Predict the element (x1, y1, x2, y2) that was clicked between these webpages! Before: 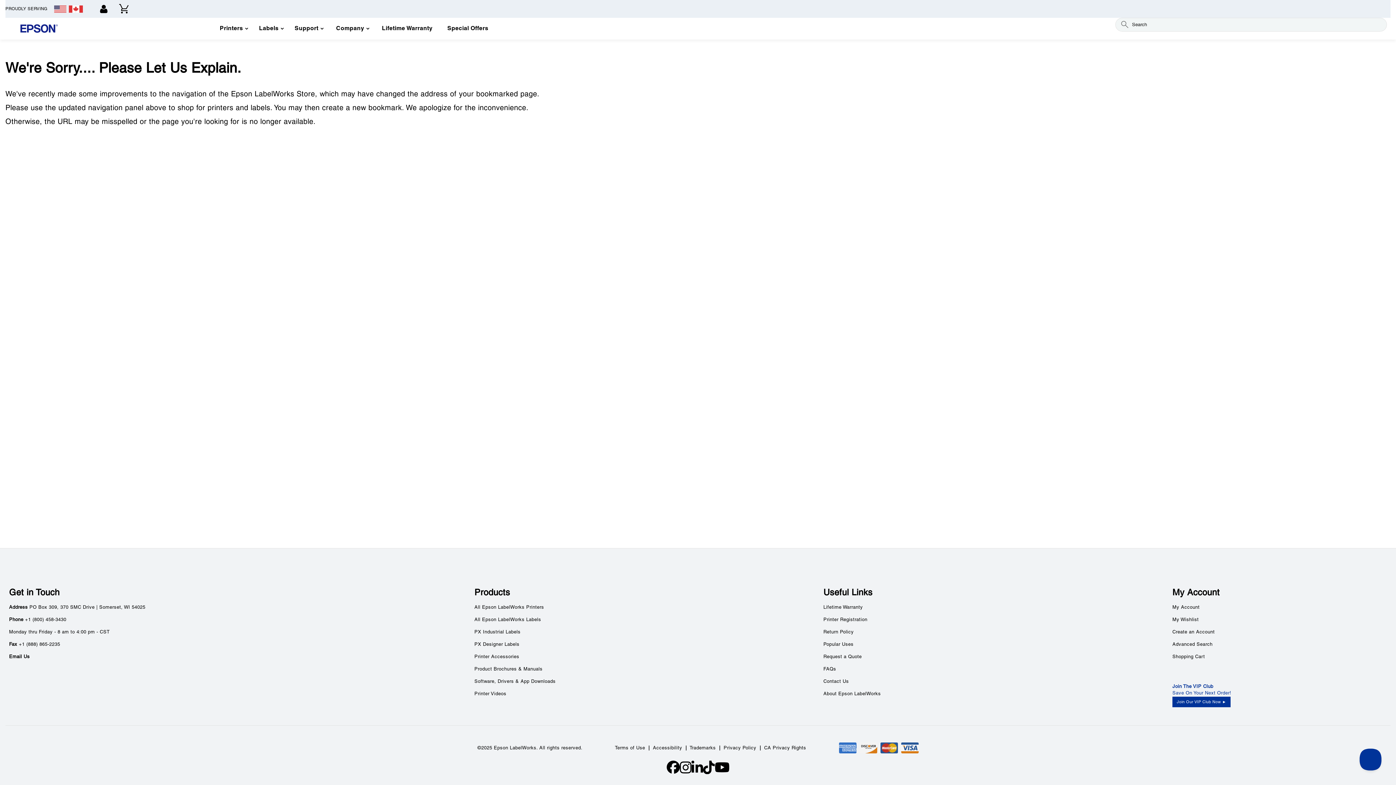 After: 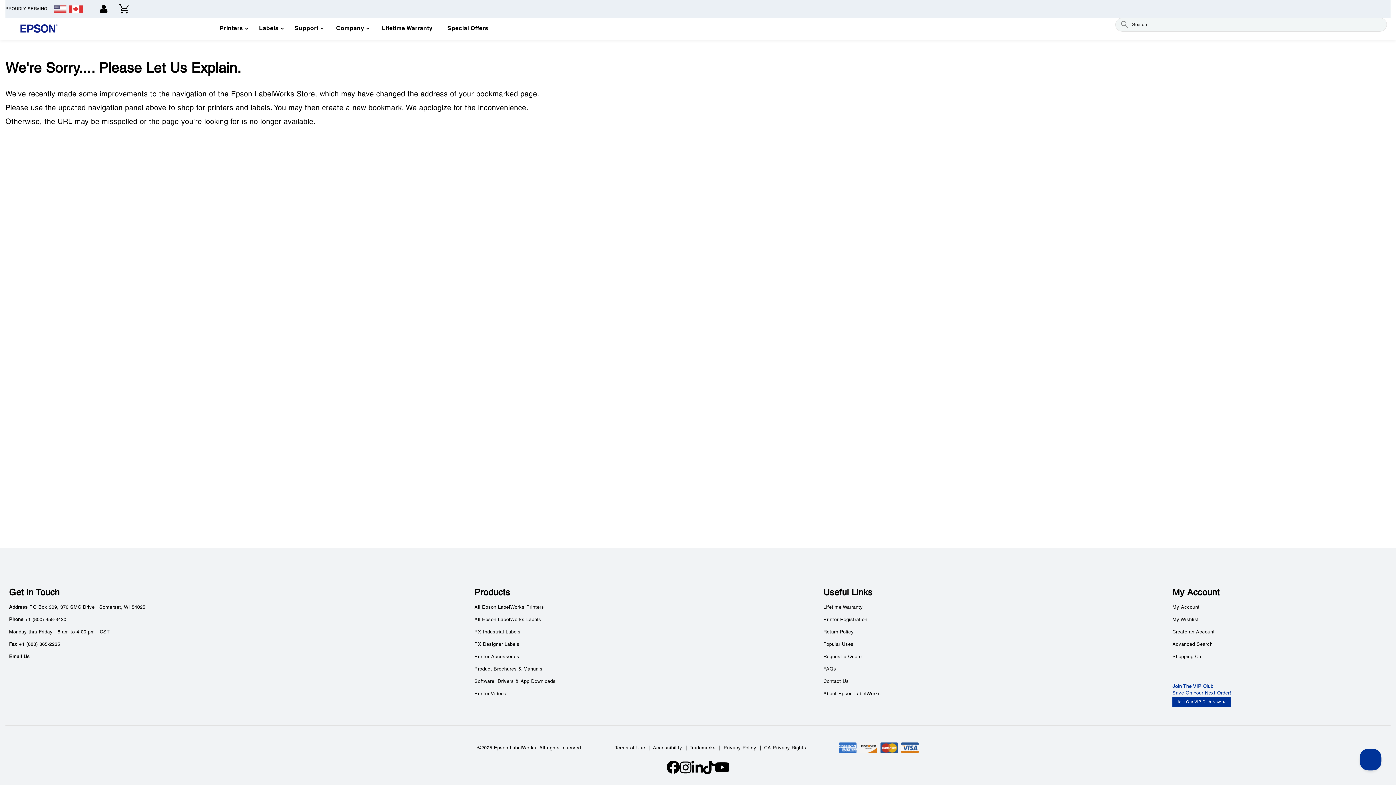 Action: label: Email Us bbox: (9, 655, 29, 659)